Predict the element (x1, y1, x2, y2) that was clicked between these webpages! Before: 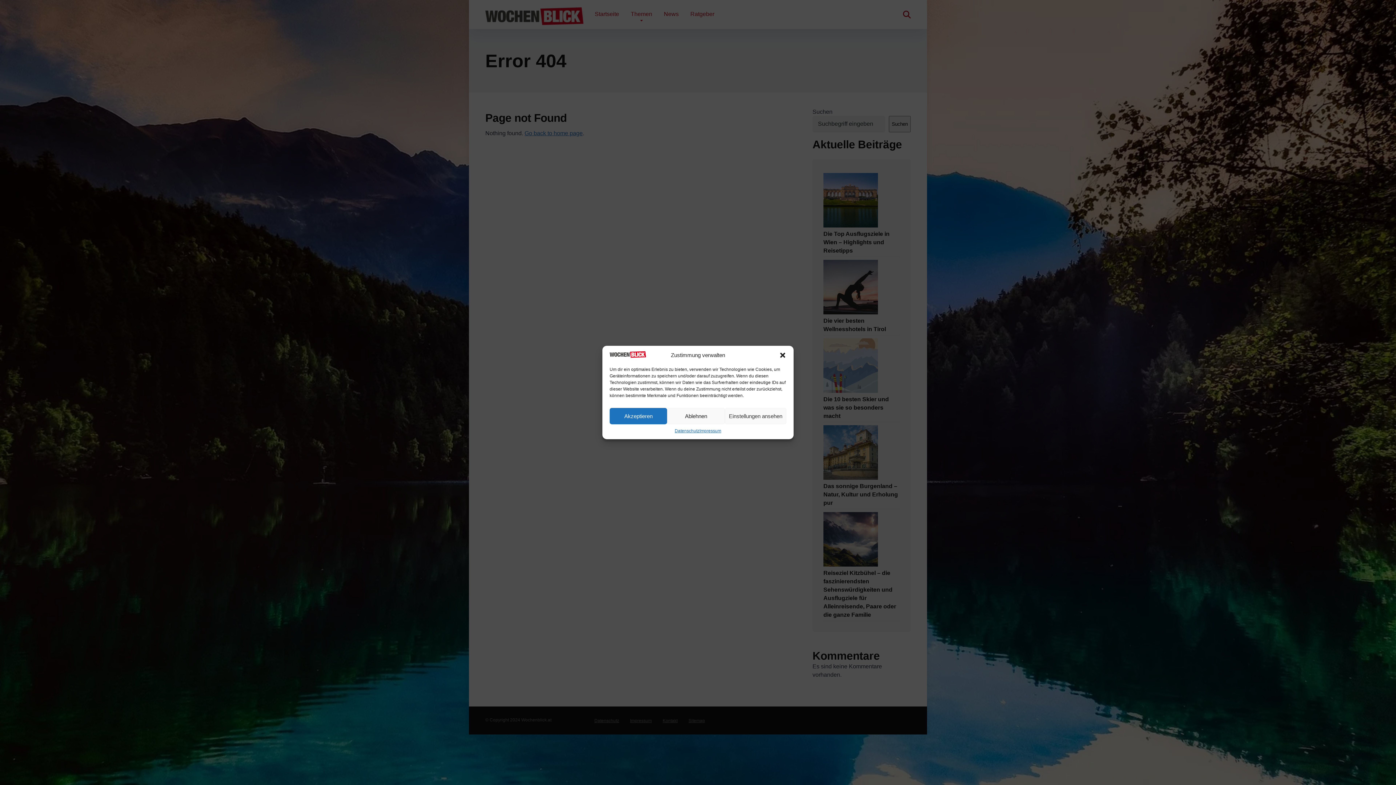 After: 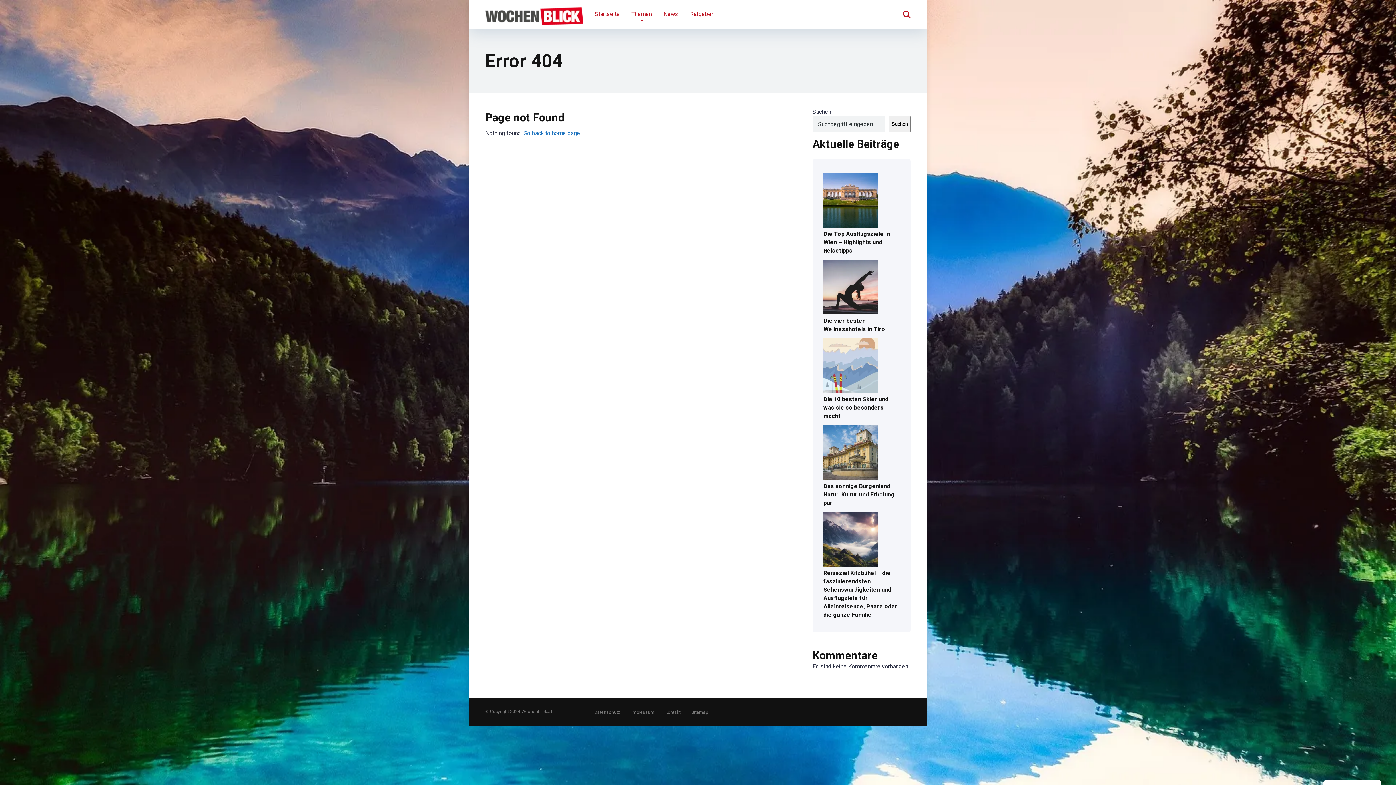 Action: bbox: (609, 408, 667, 424) label: Akzeptieren